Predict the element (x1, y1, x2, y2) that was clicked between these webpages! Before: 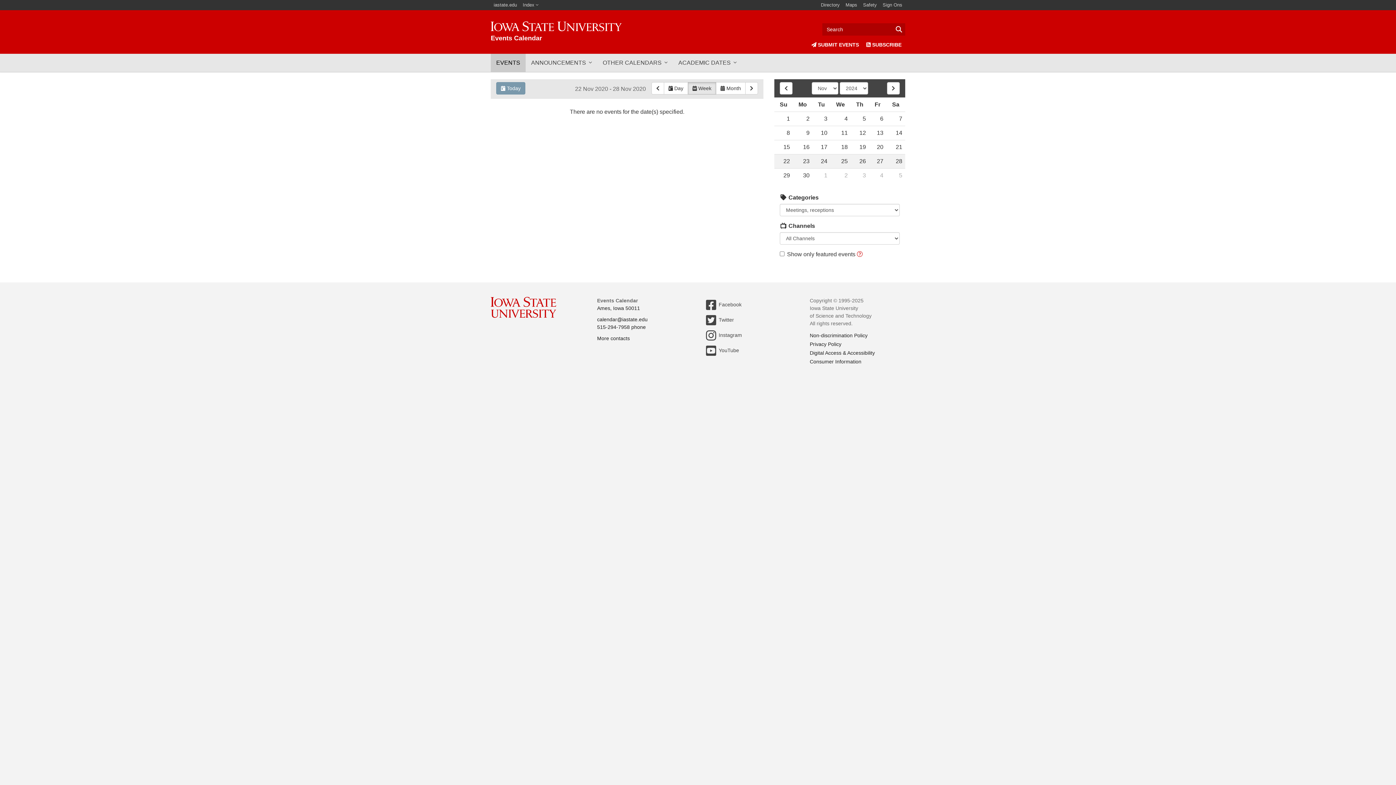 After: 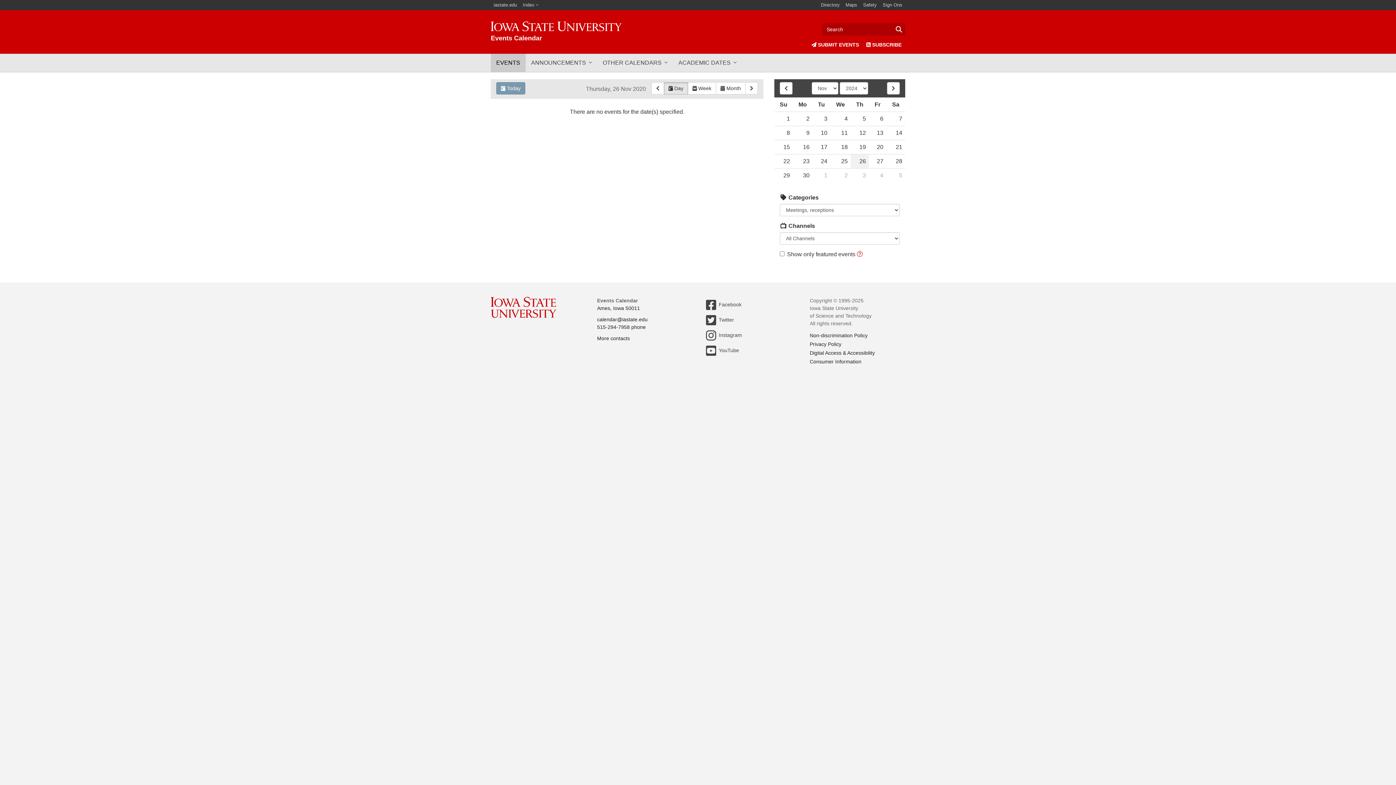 Action: label: 26 bbox: (850, 154, 869, 168)